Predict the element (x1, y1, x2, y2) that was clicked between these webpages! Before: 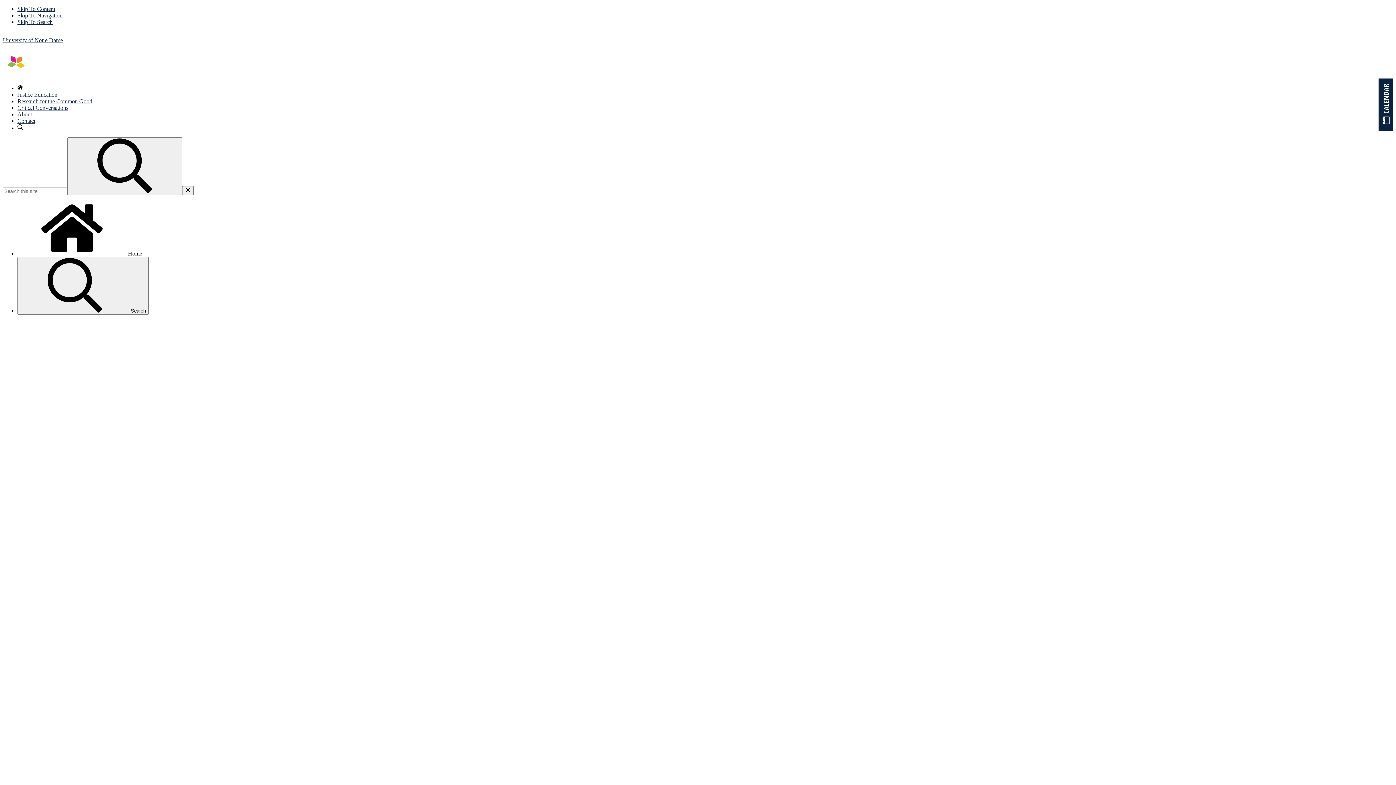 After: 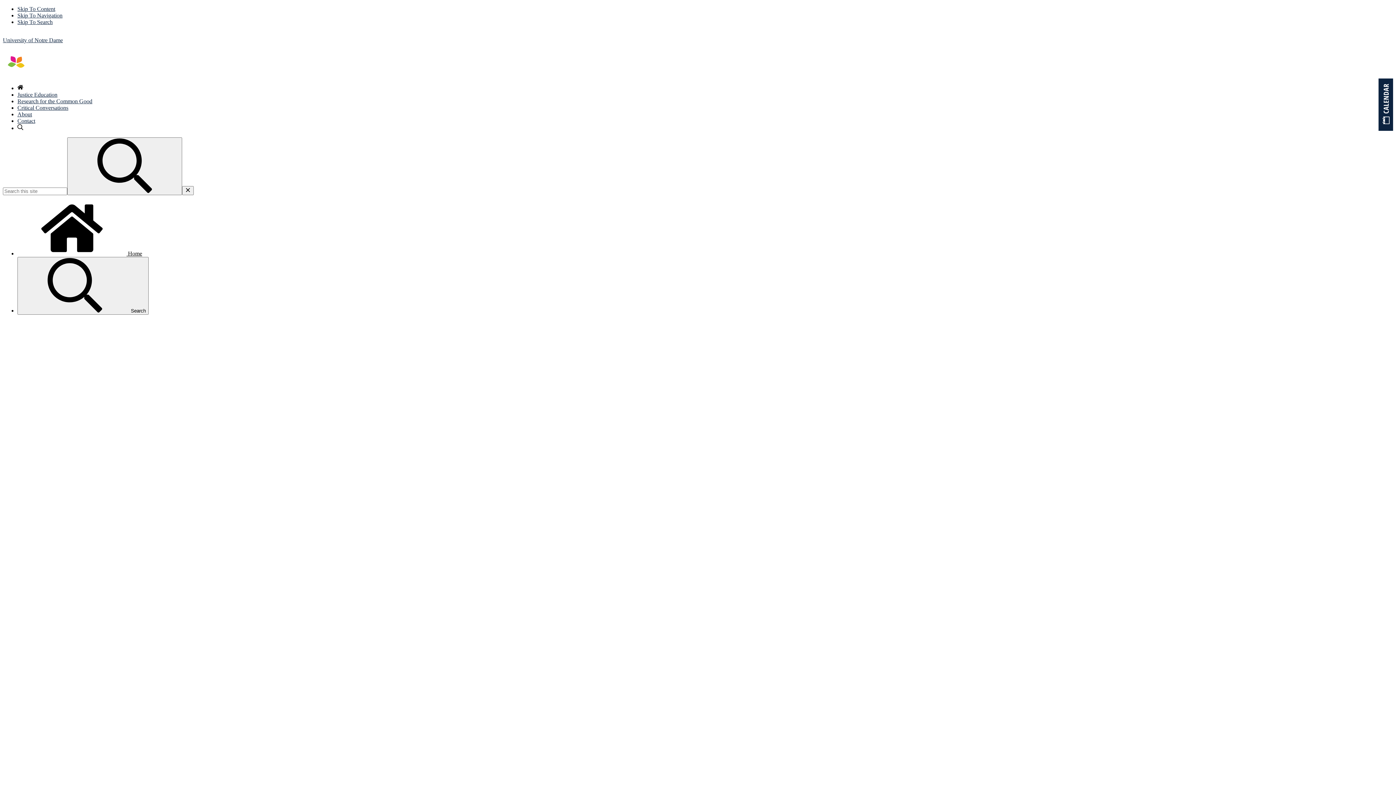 Action: bbox: (182, 186, 193, 195) label: Close Search